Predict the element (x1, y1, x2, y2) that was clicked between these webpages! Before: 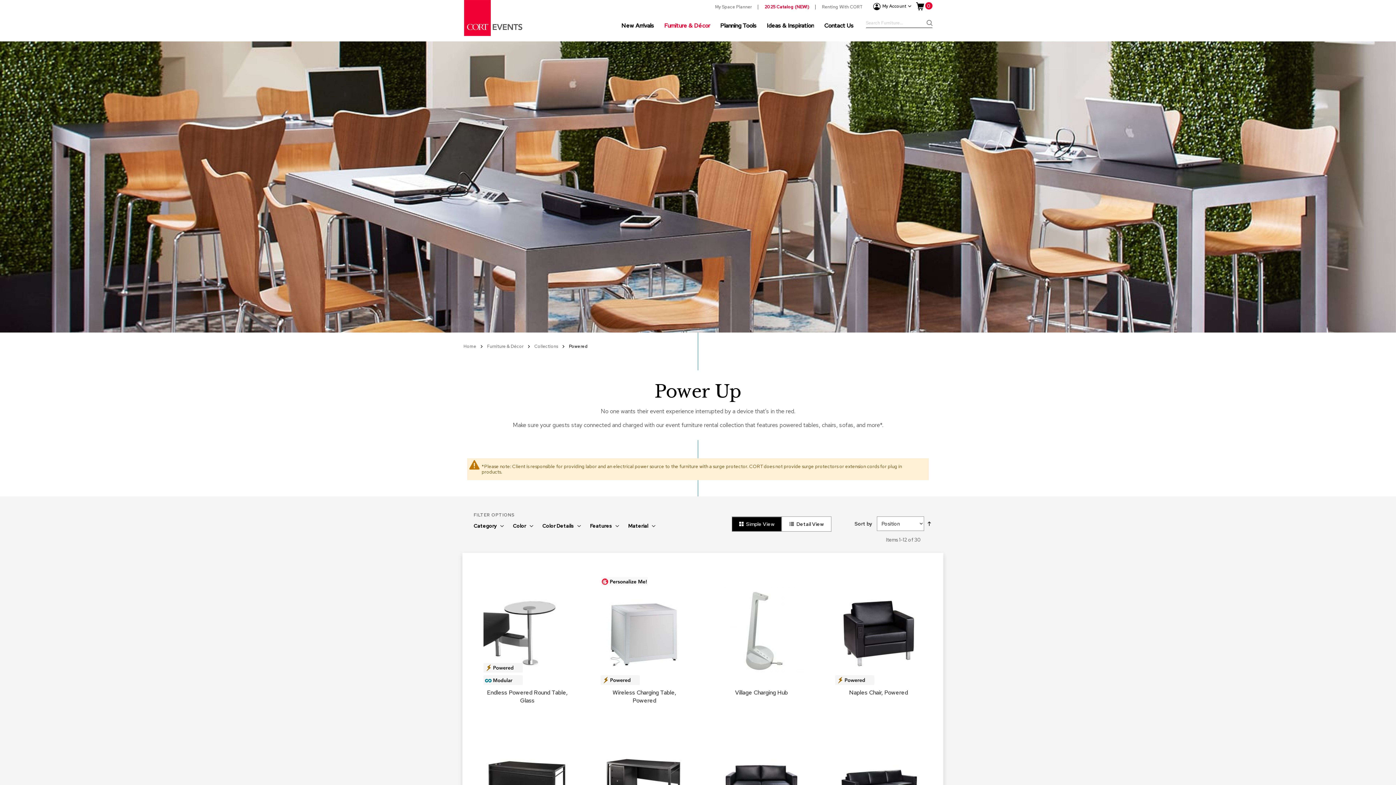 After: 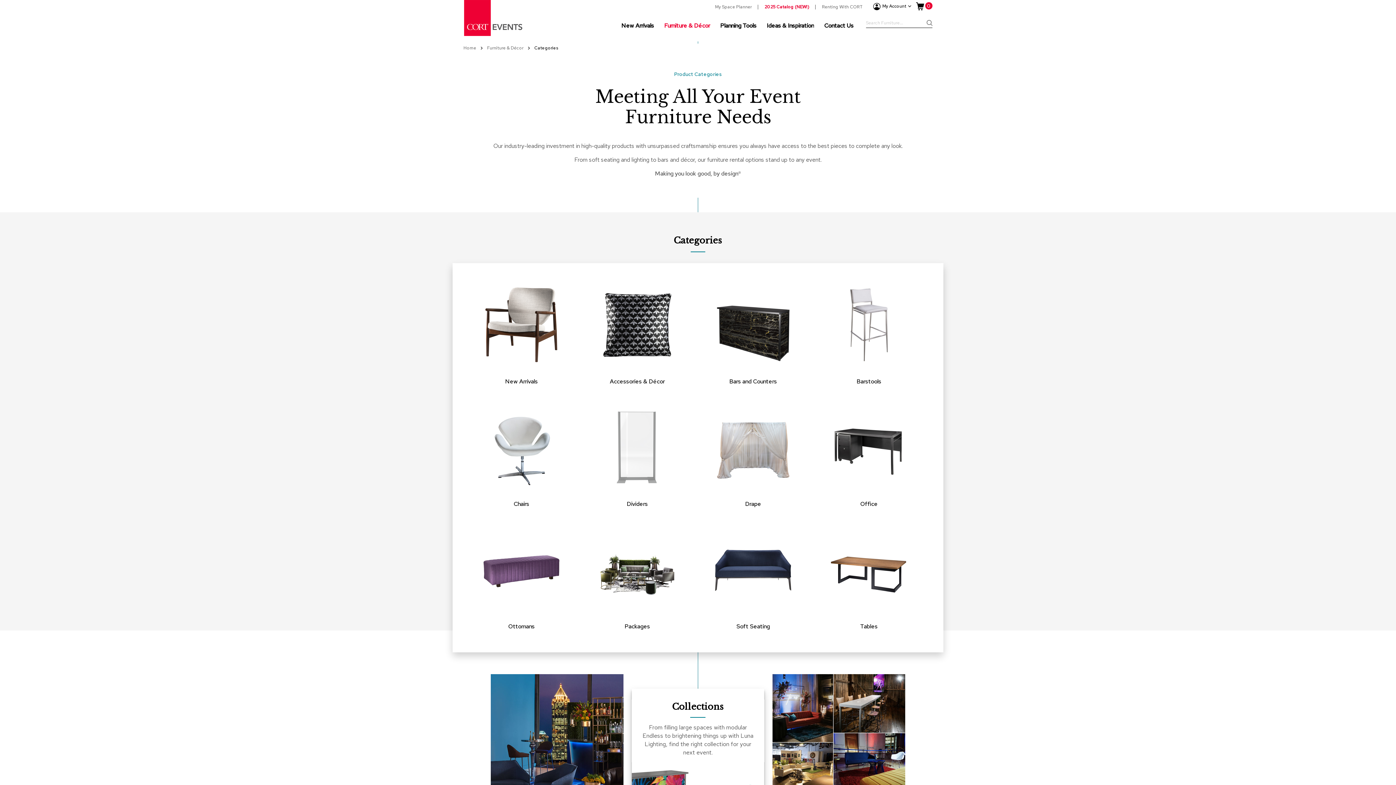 Action: bbox: (487, 343, 524, 349) label: Furniture & Décor 